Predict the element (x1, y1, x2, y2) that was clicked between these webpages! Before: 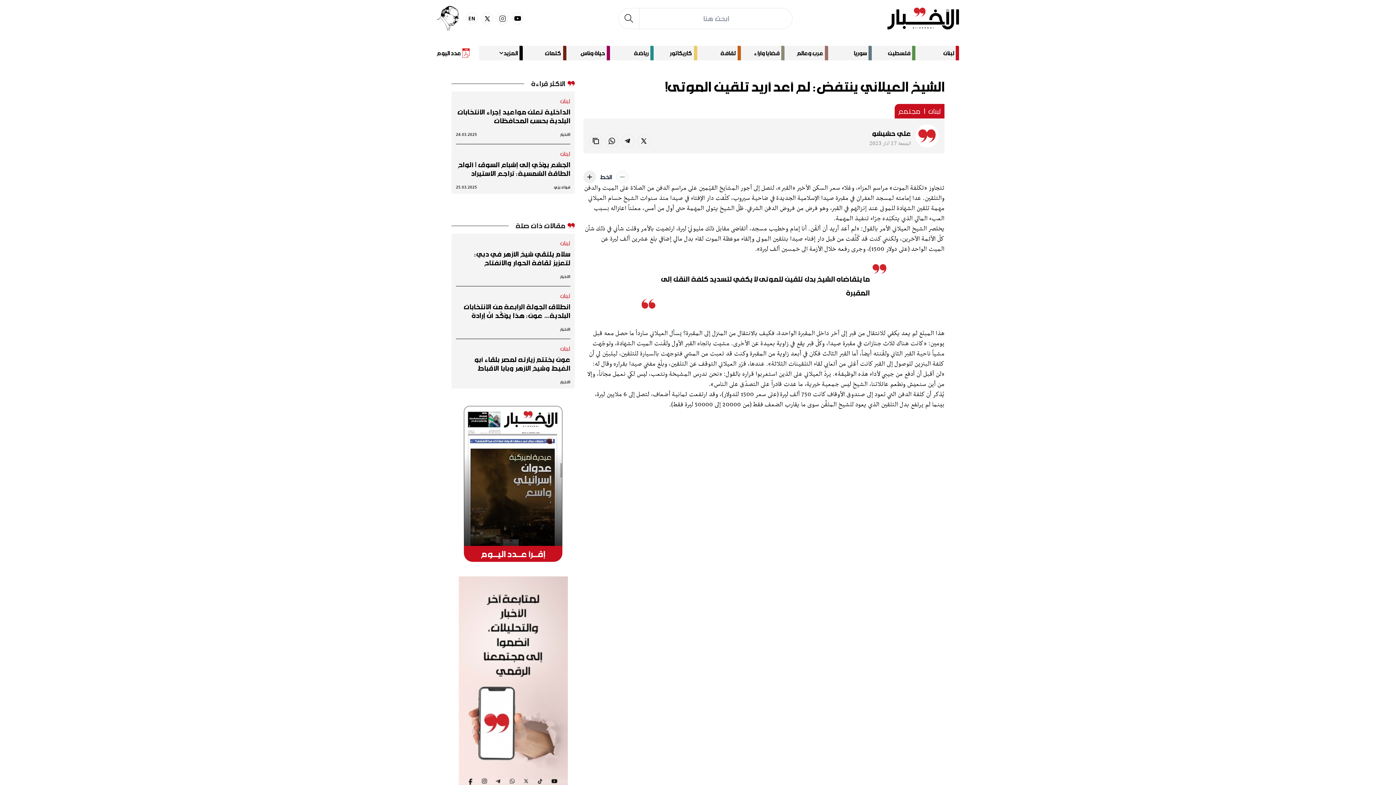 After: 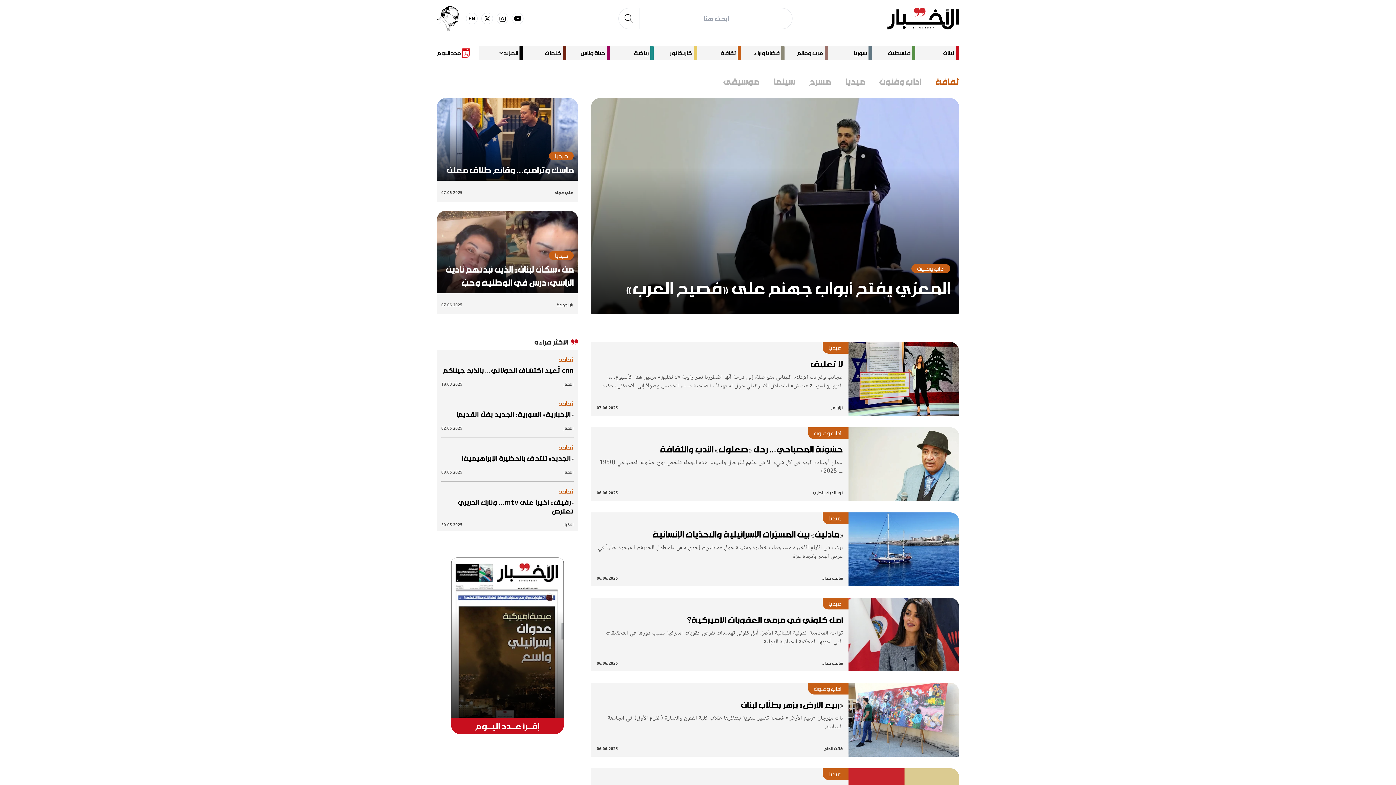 Action: label: ثقافة bbox: (697, 45, 741, 60)